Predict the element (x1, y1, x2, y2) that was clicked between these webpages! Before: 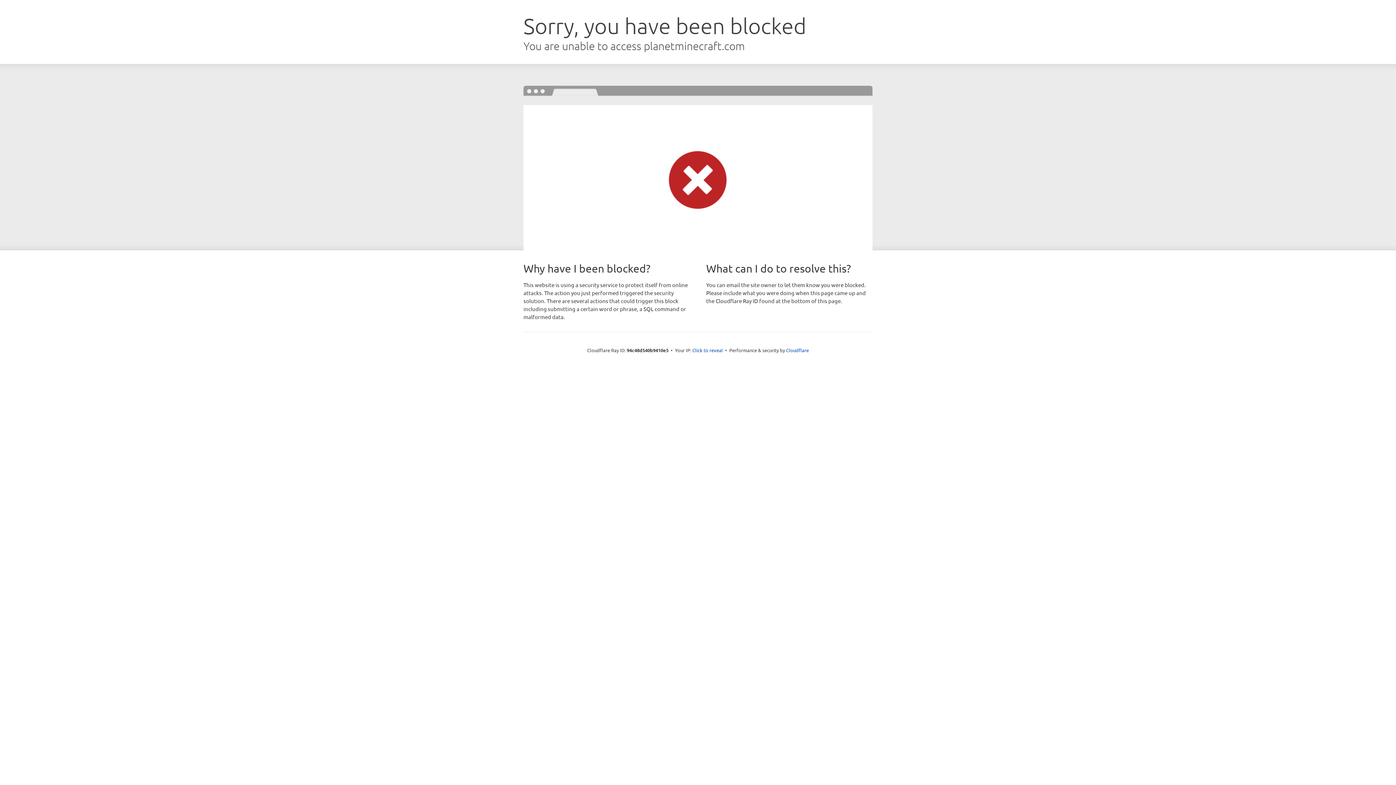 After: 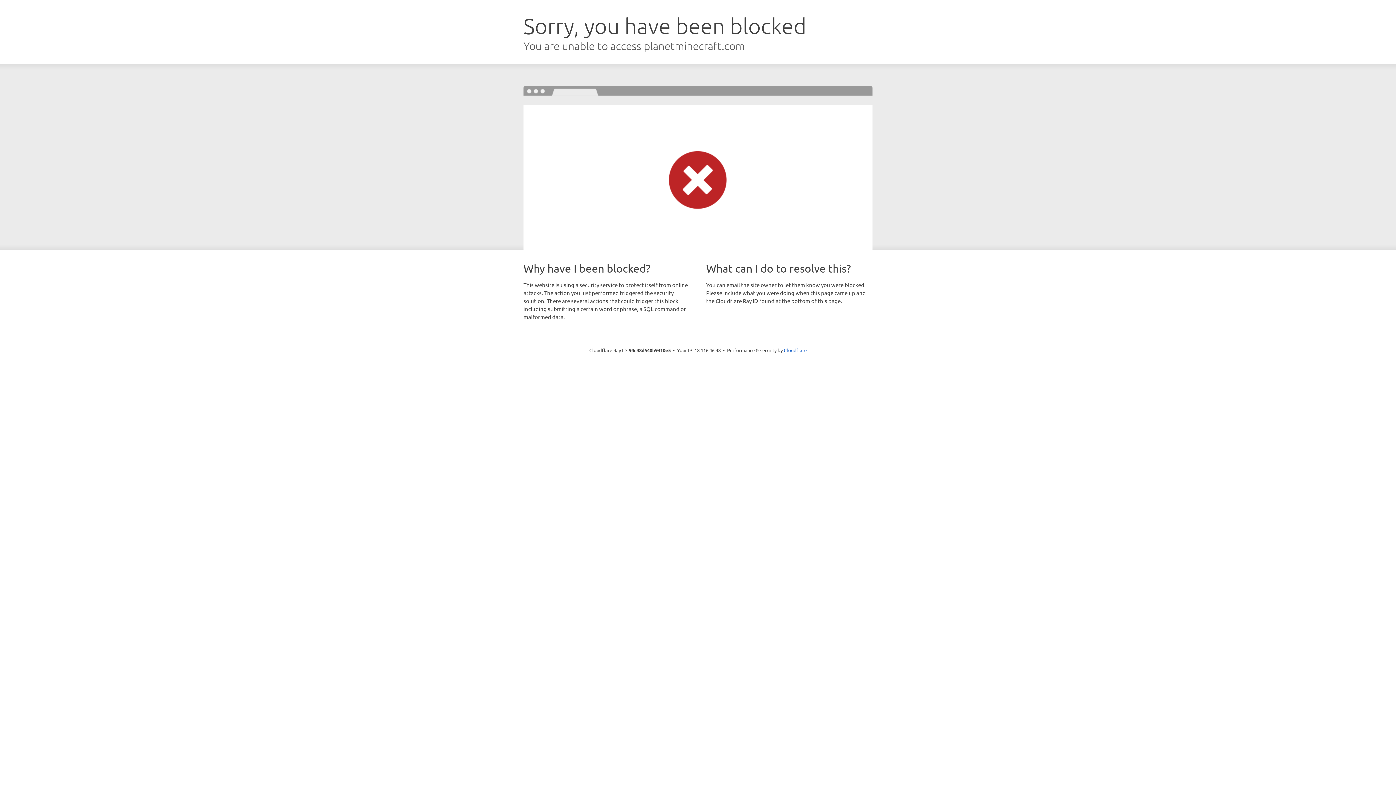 Action: bbox: (692, 346, 723, 353) label: Click to reveal